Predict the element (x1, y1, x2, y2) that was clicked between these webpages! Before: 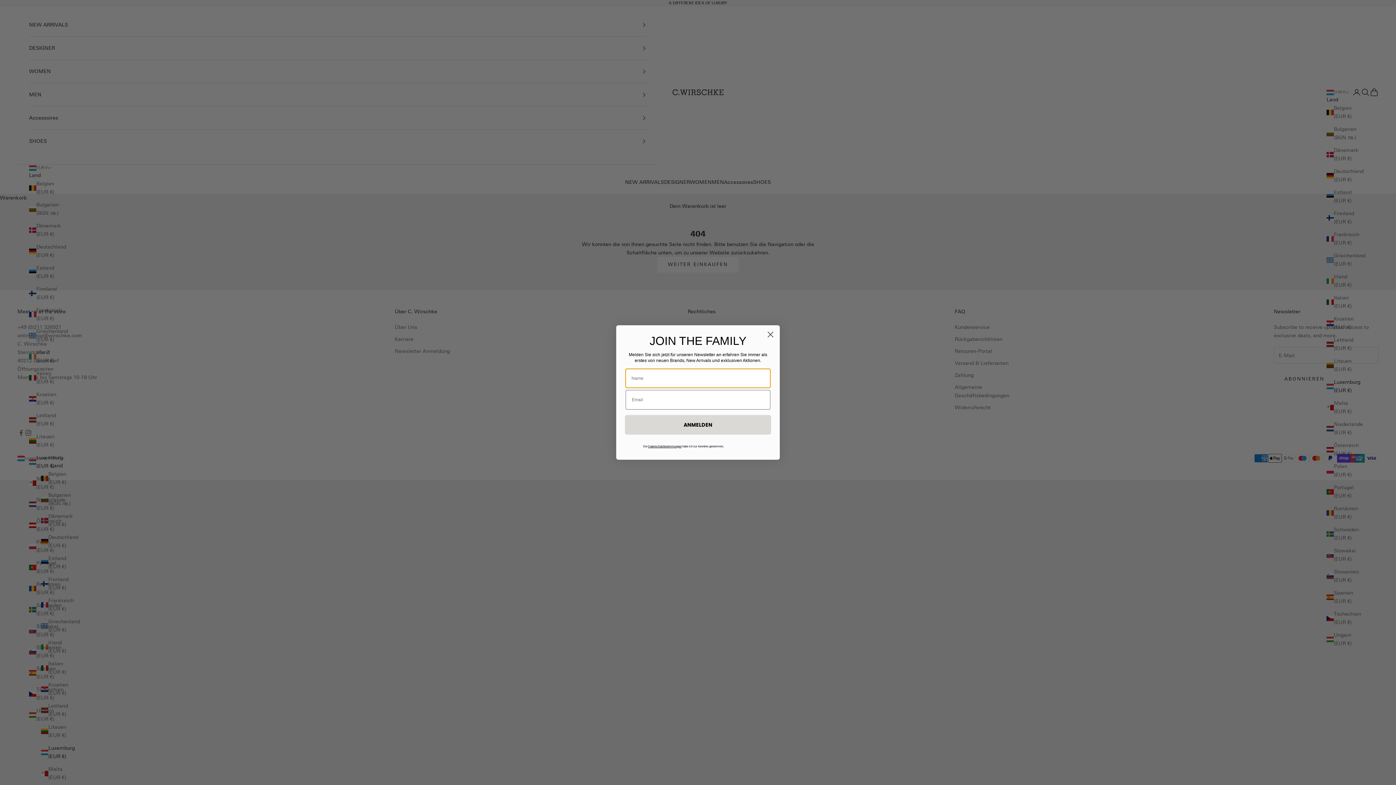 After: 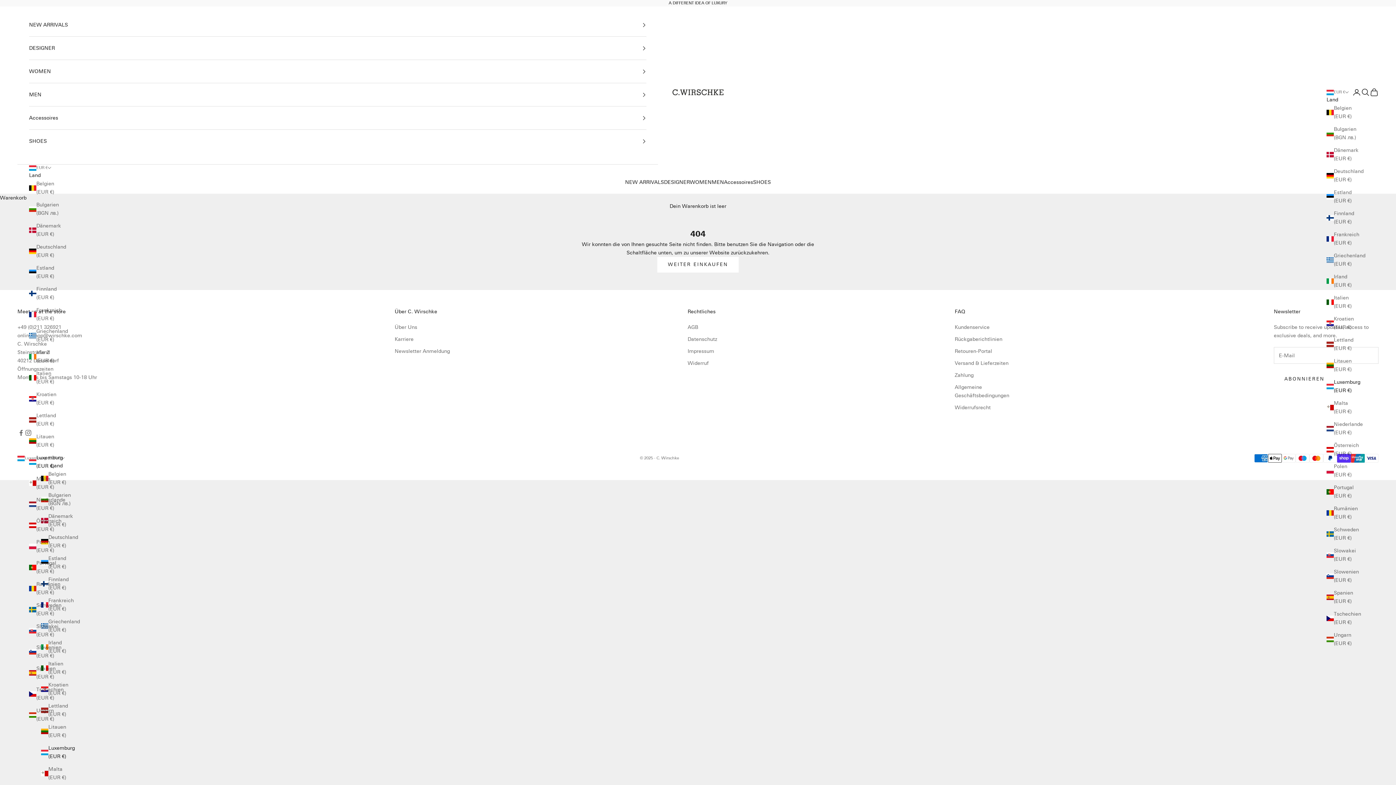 Action: bbox: (764, 343, 777, 356) label: Close dialog